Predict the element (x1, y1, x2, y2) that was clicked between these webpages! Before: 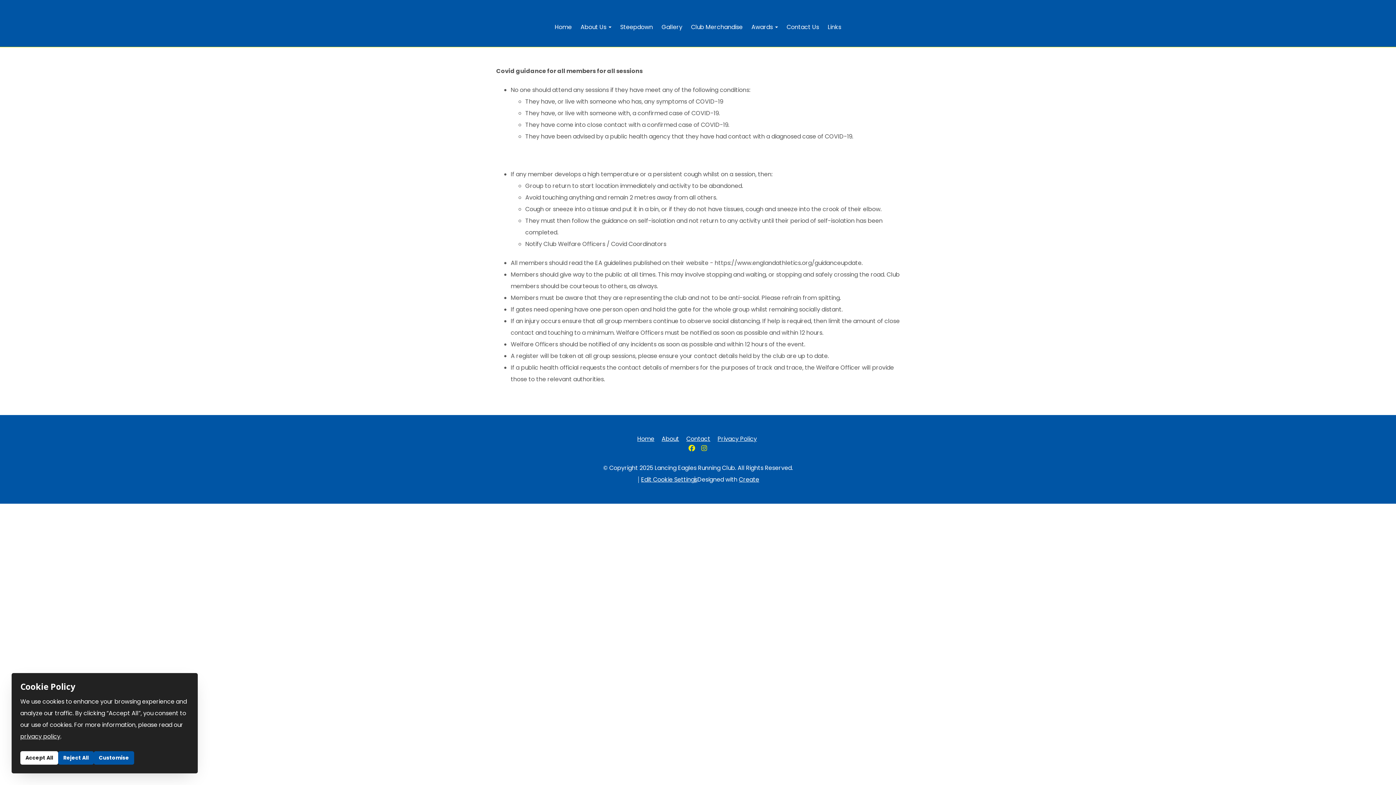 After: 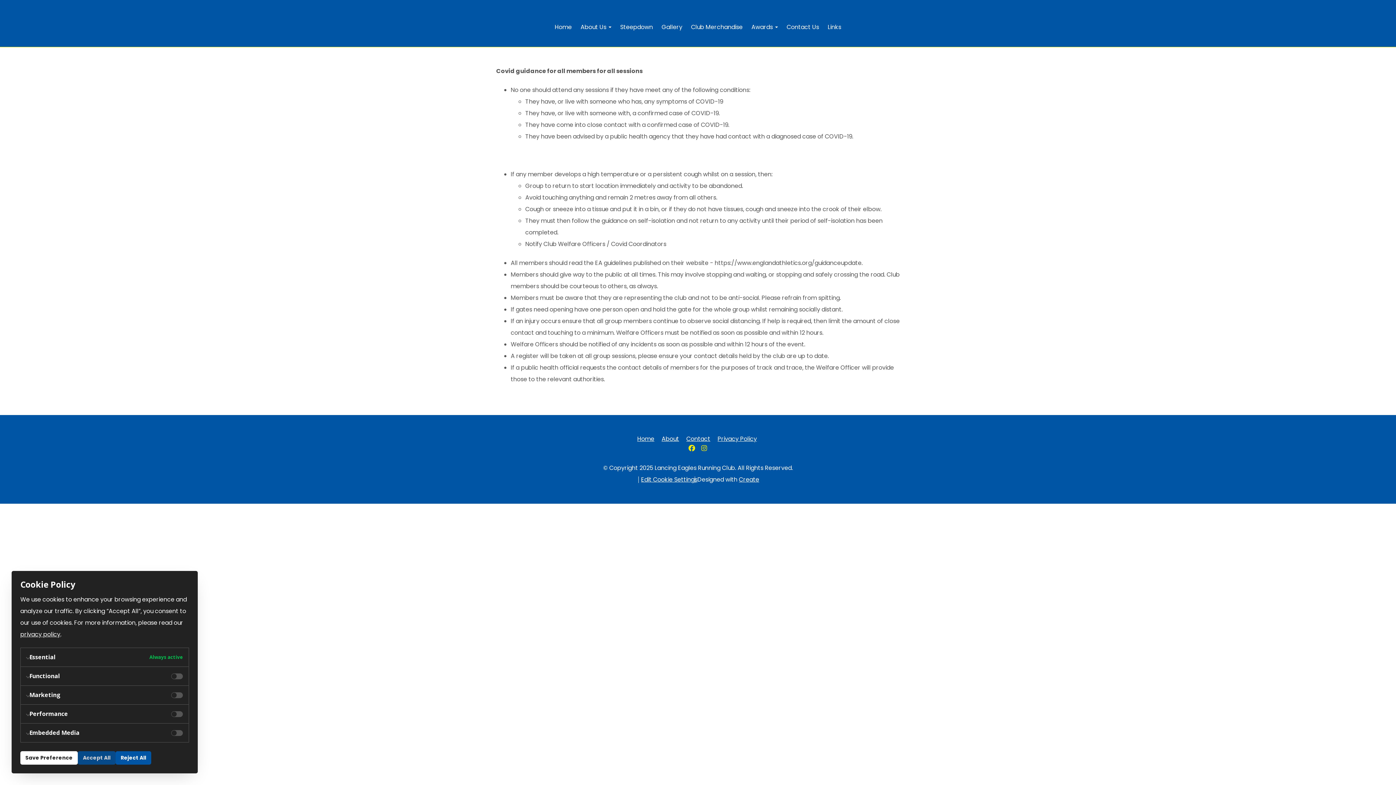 Action: bbox: (93, 751, 134, 765) label: Customise